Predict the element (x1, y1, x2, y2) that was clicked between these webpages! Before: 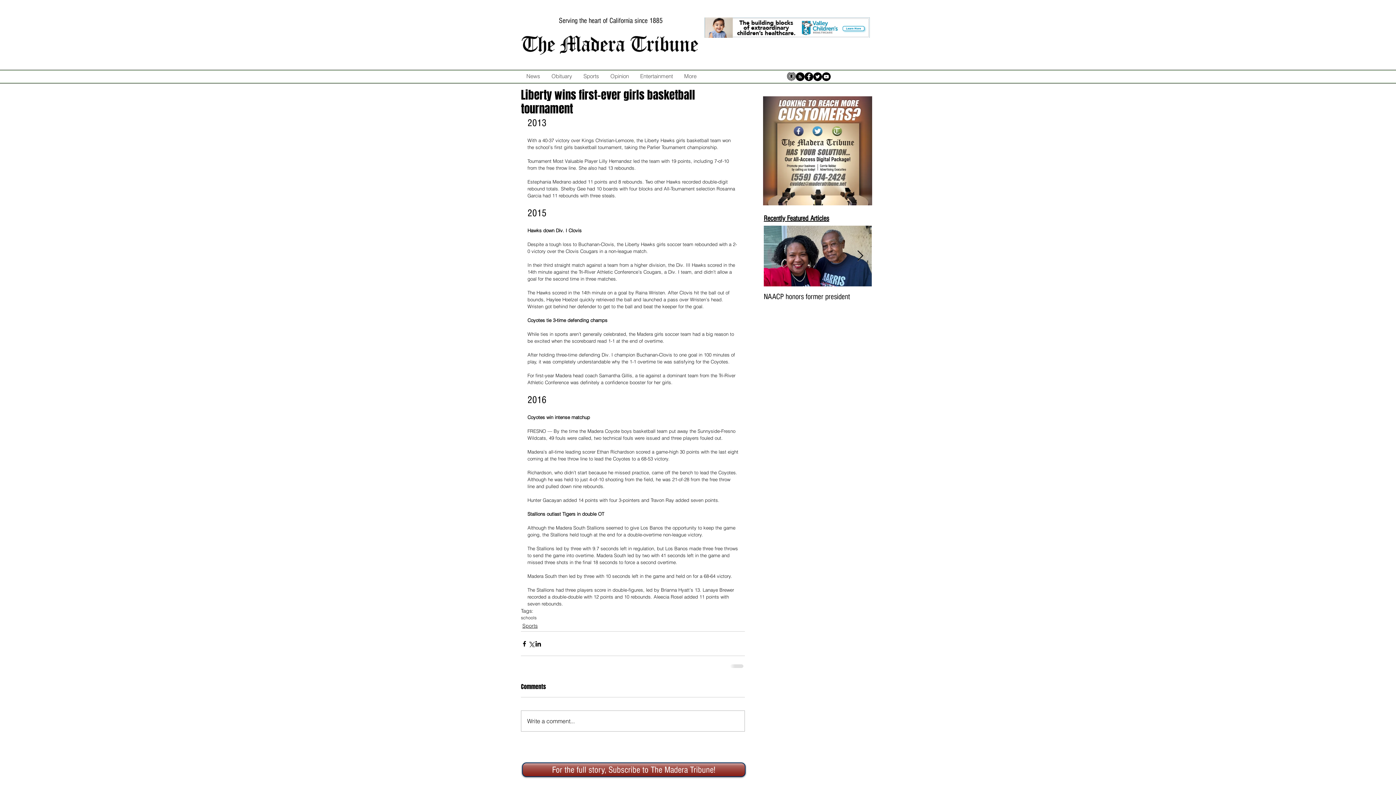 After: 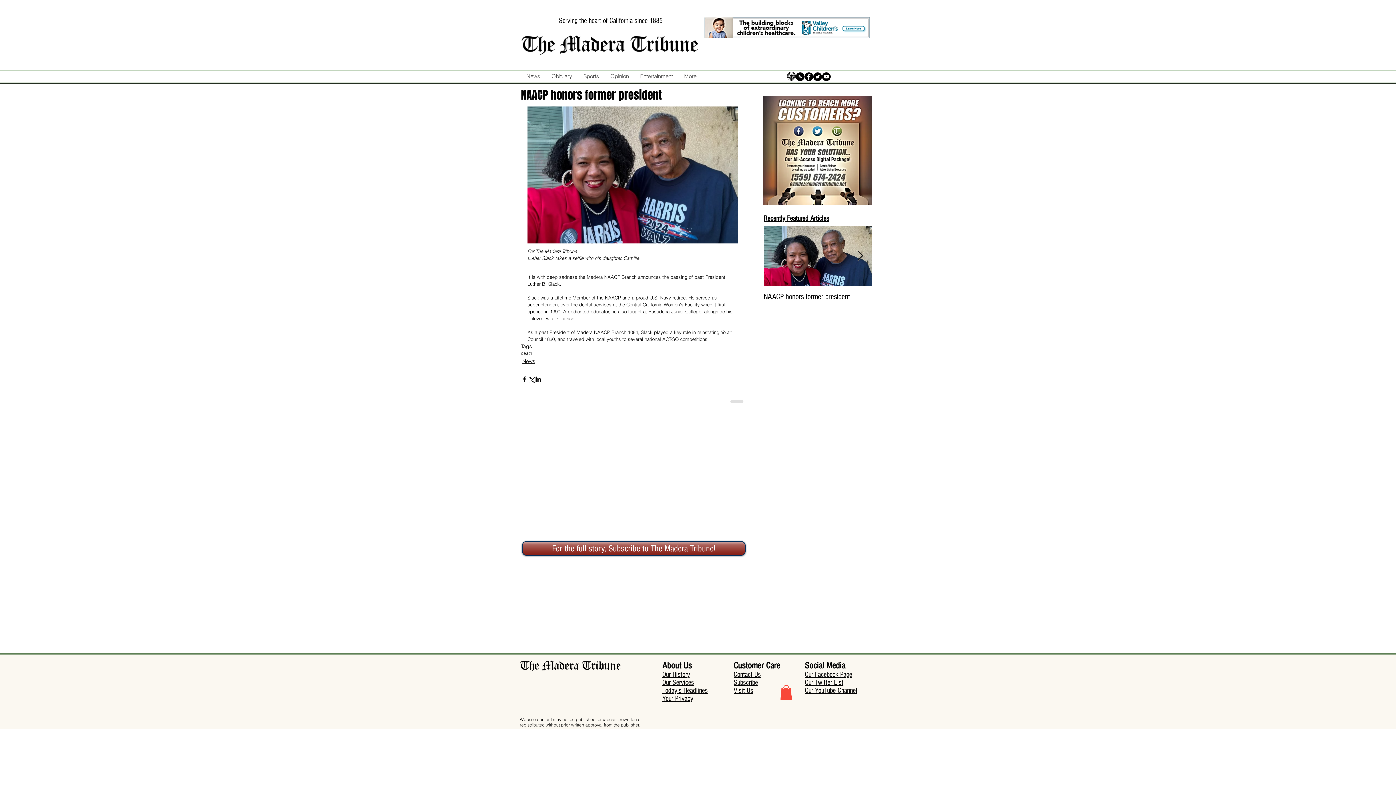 Action: bbox: (764, 292, 872, 301) label: NAACP honors former president